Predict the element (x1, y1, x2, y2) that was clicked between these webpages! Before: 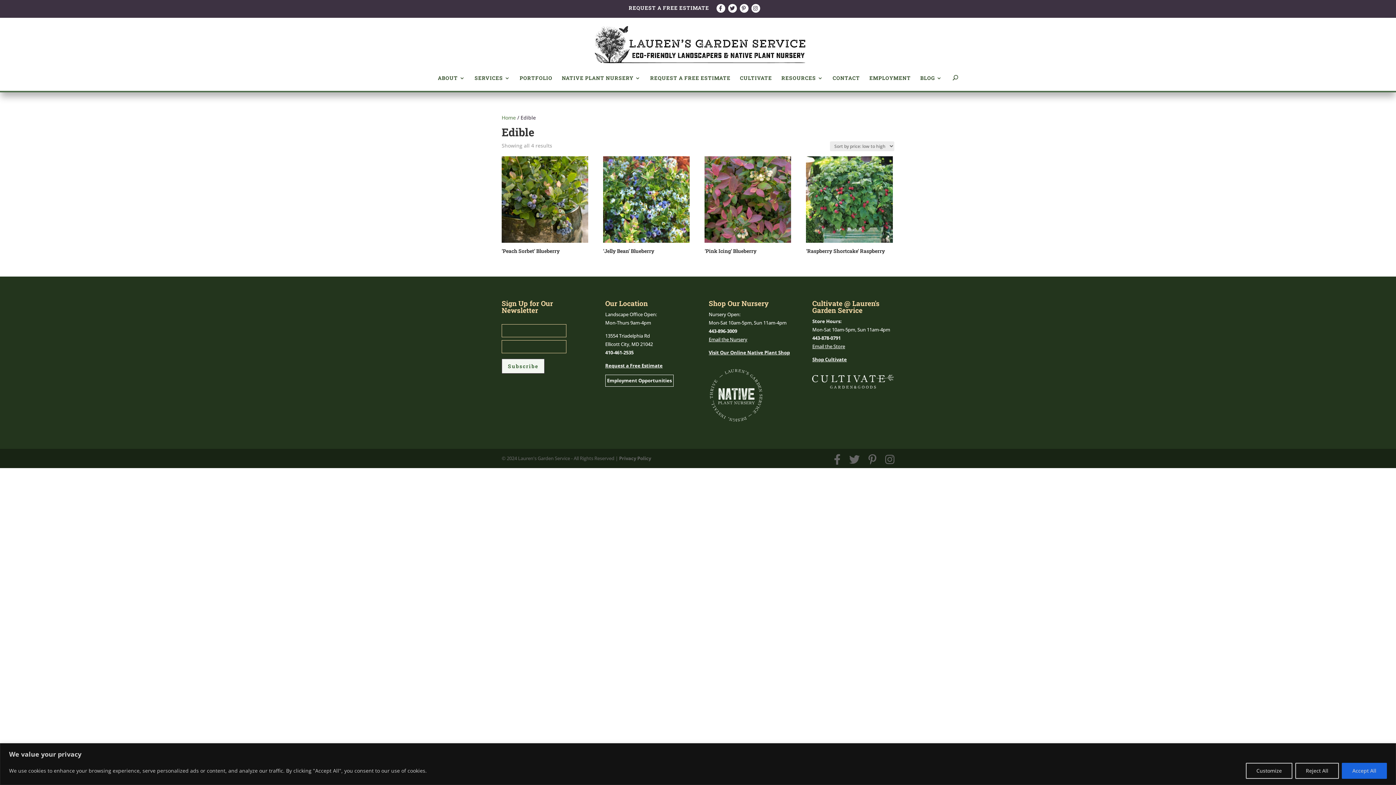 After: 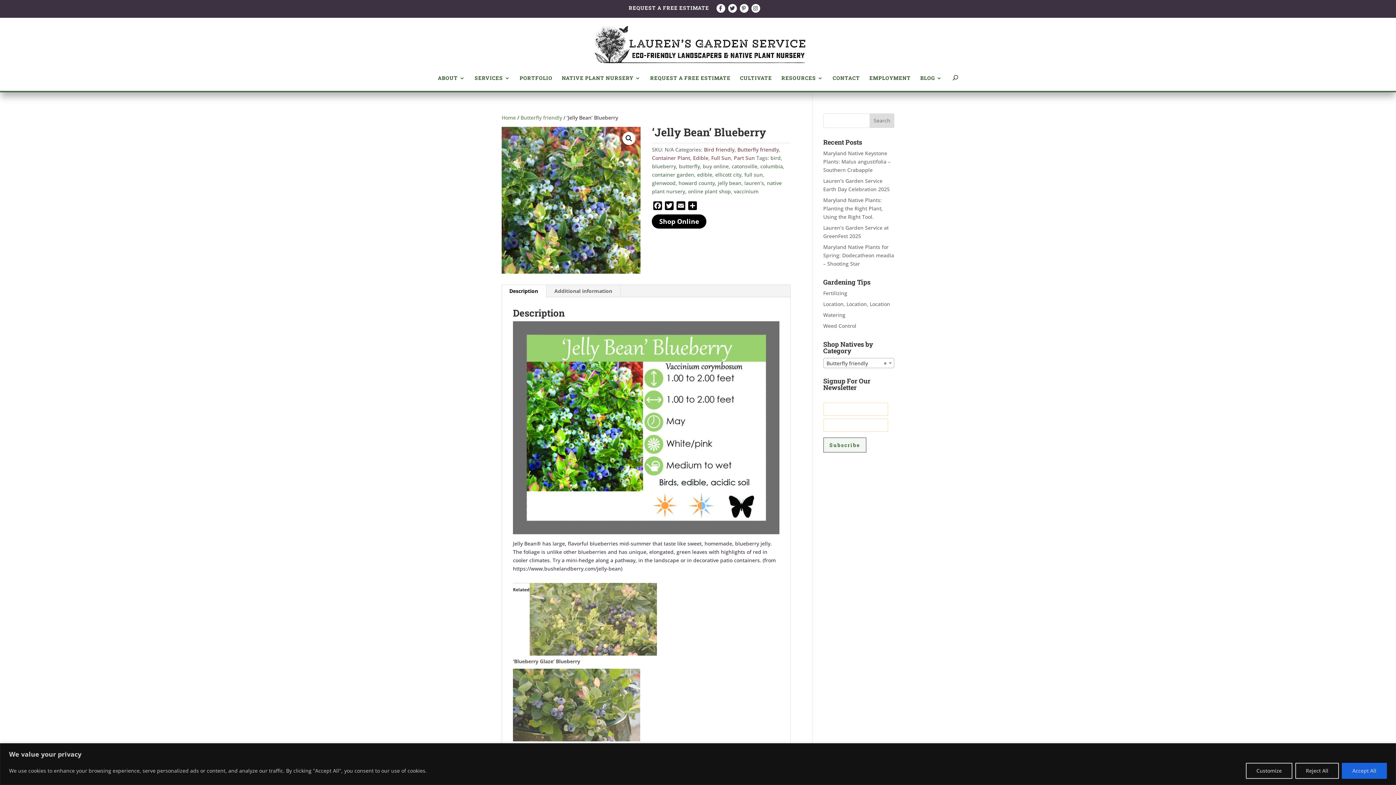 Action: bbox: (603, 246, 689, 256) label: ‘Jelly Bean’ Blueberry